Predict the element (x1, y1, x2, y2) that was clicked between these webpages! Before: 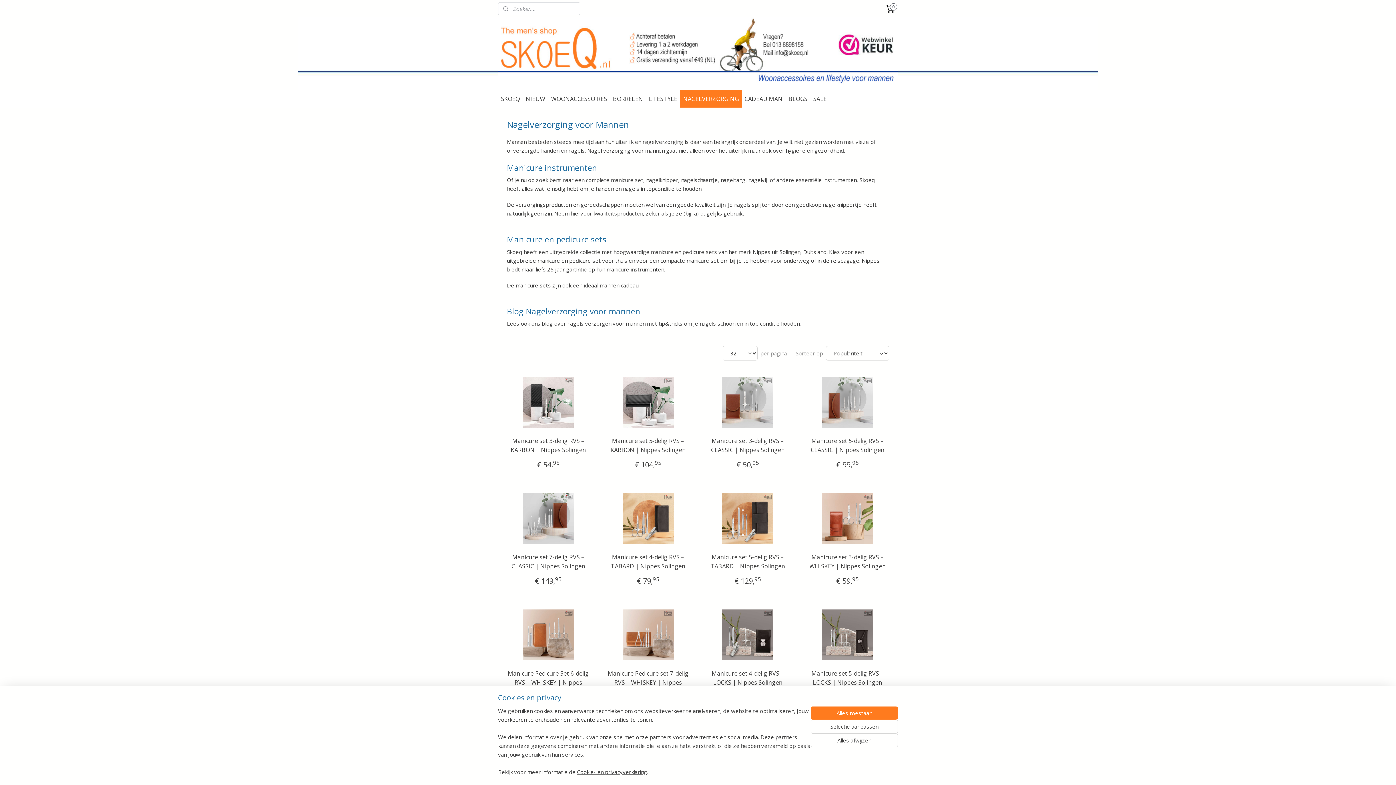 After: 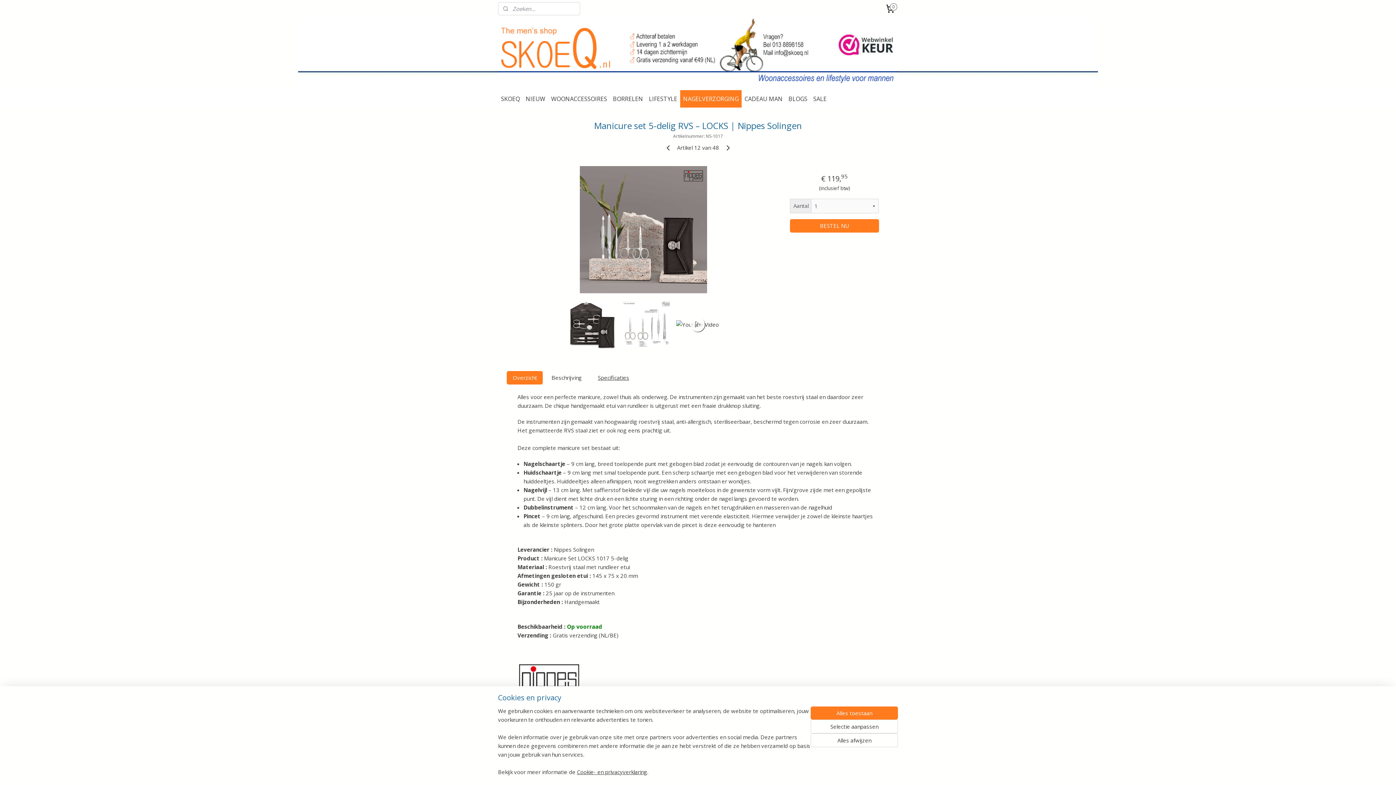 Action: bbox: (804, 609, 891, 660)